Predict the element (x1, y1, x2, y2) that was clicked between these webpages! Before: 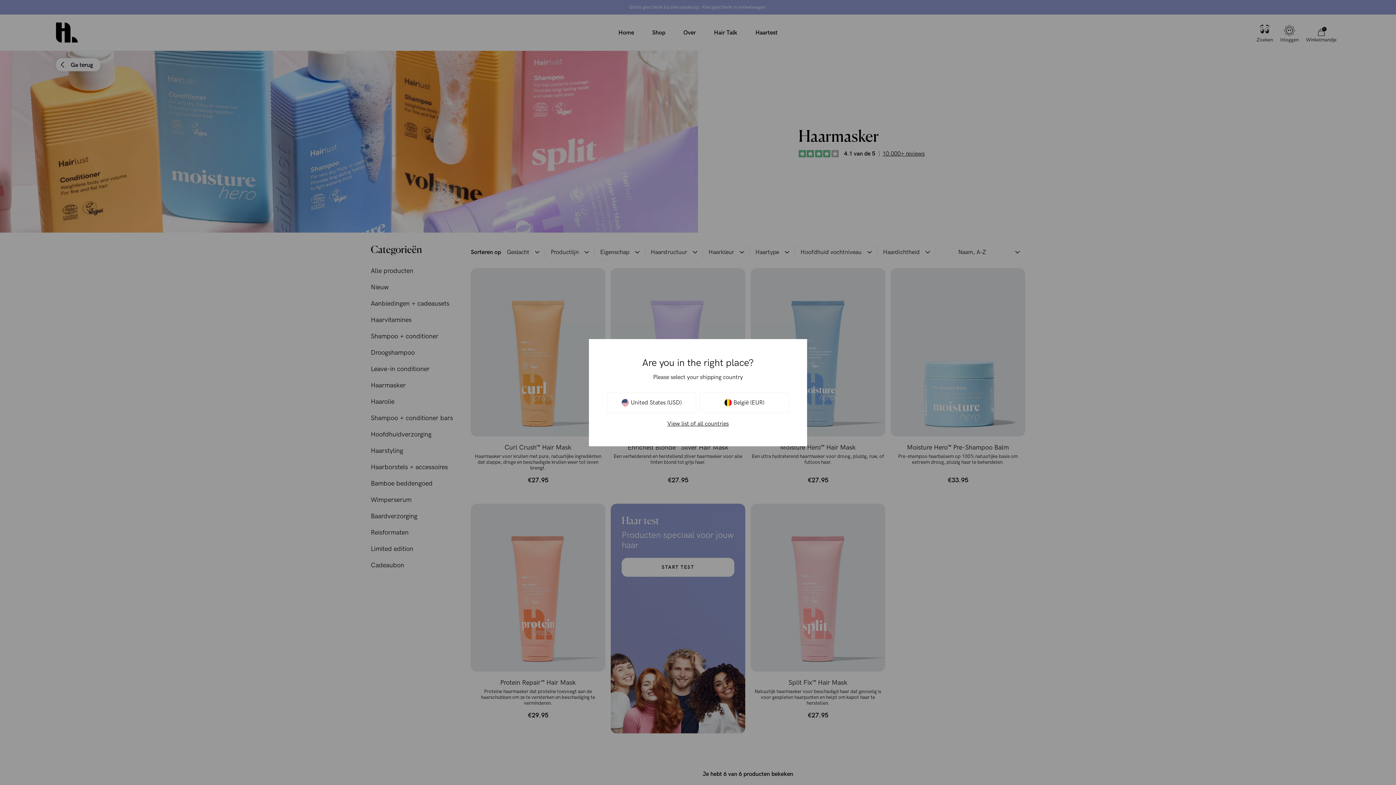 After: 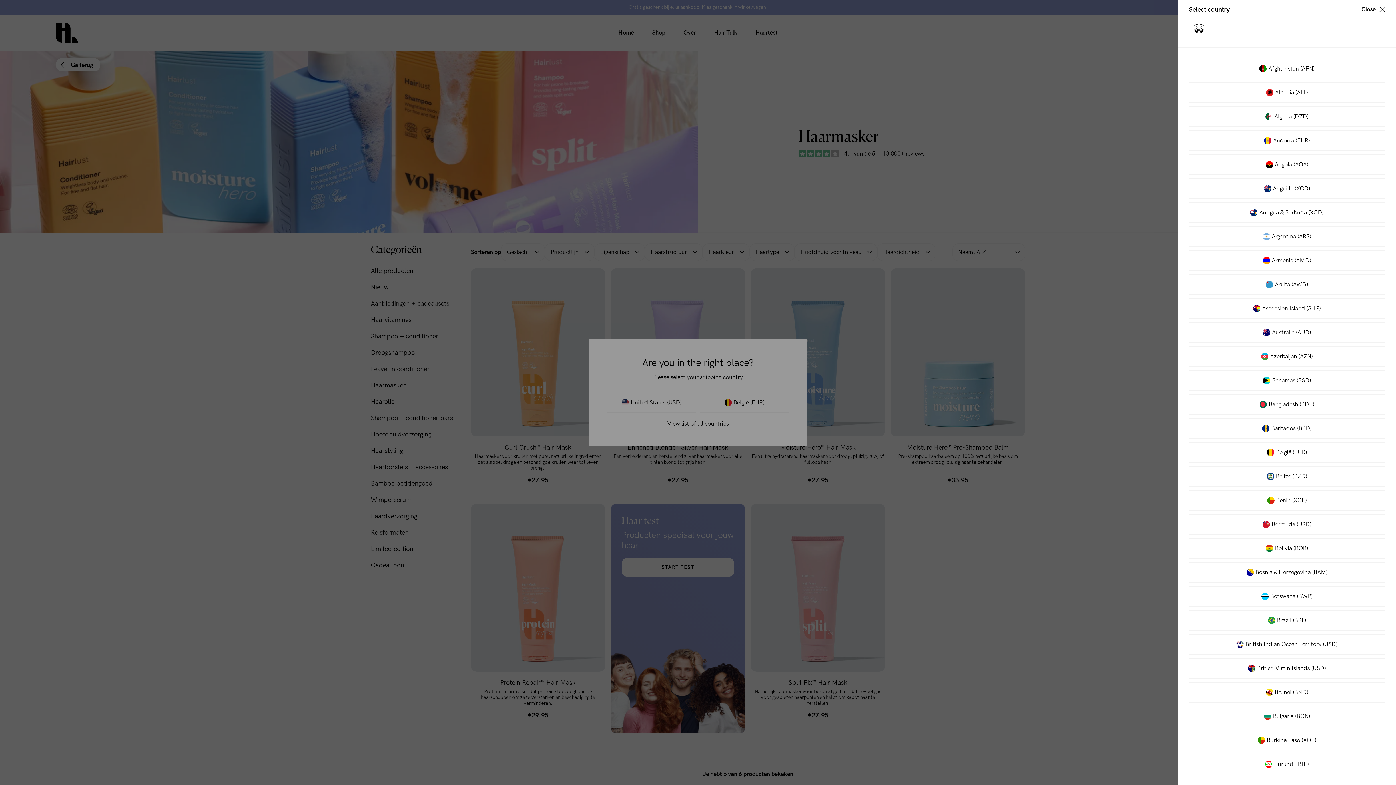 Action: bbox: (667, 420, 728, 427) label: View list of all countries